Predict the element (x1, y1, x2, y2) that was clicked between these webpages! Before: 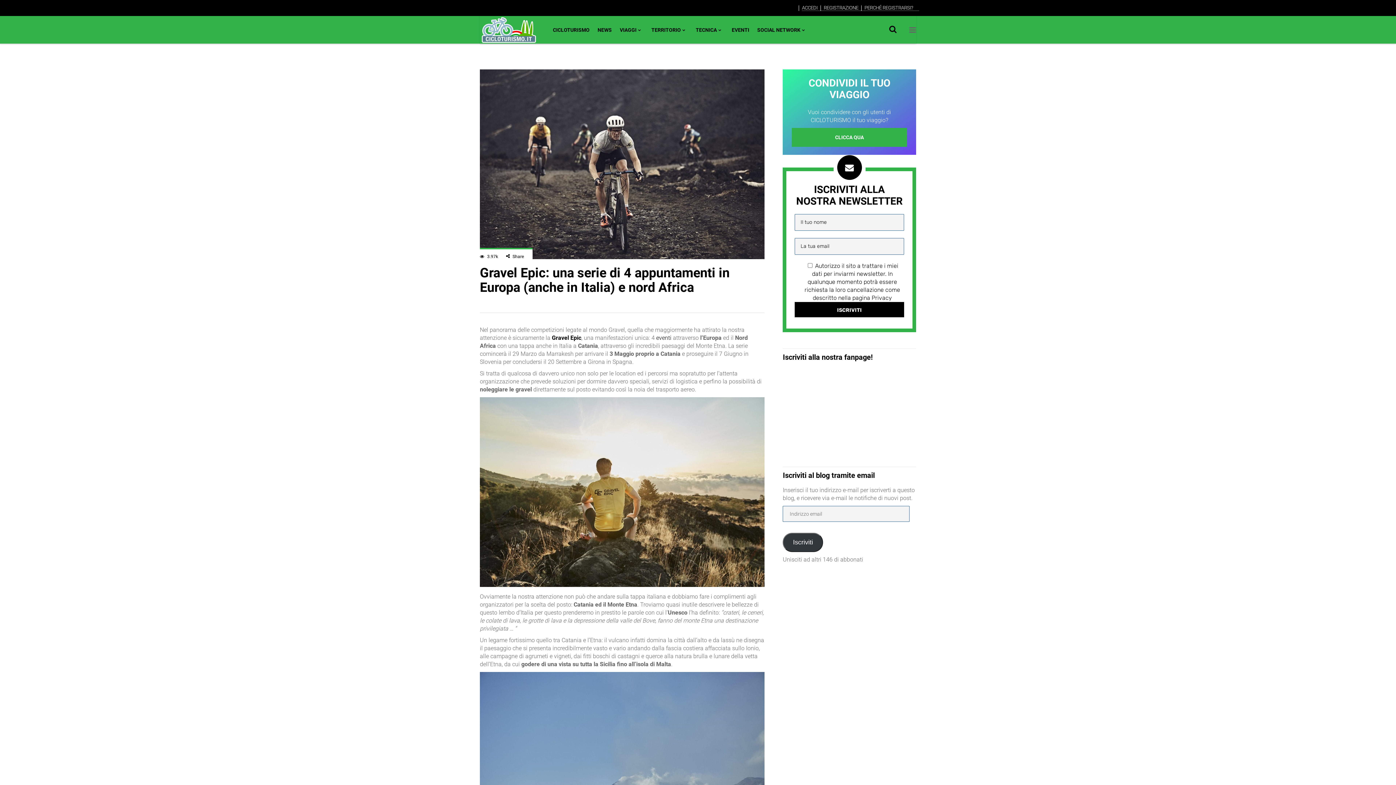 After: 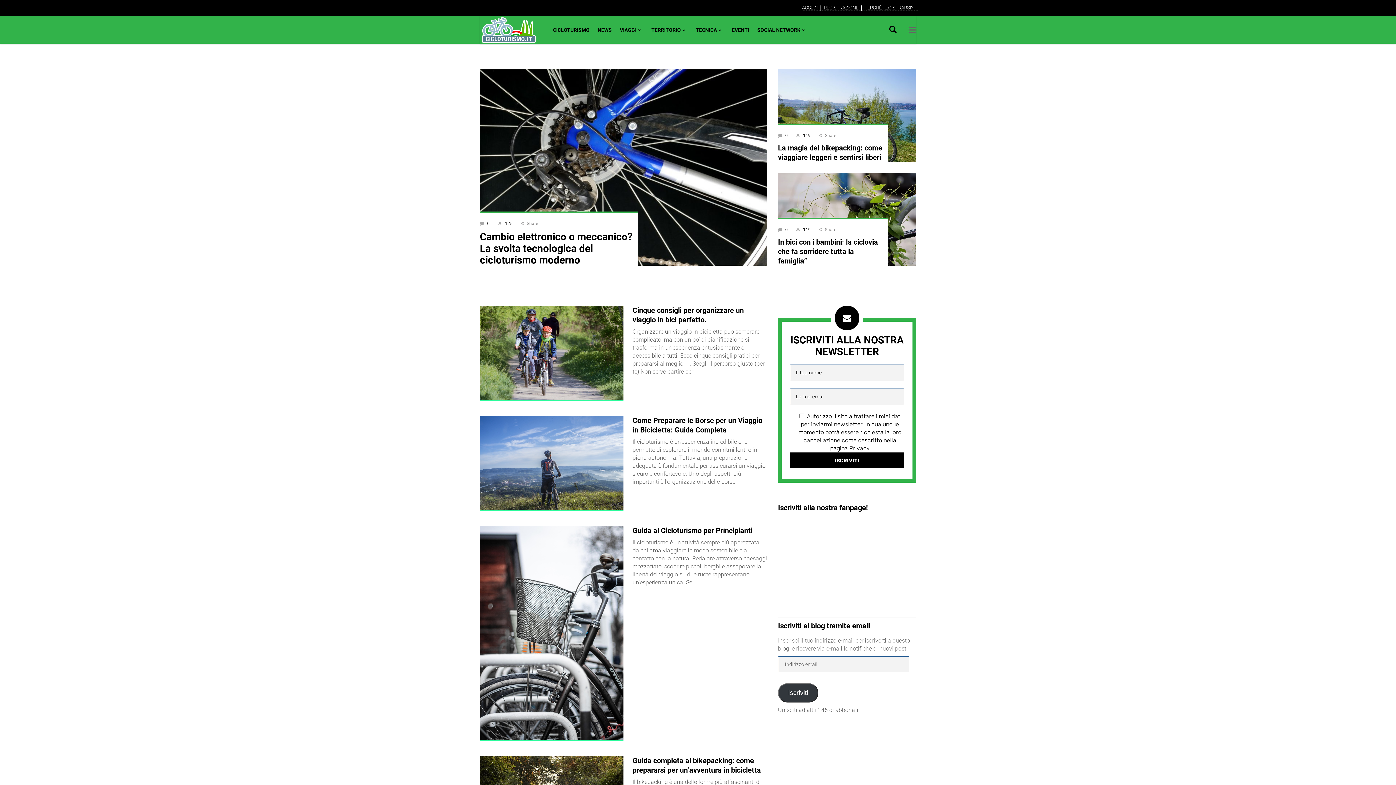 Action: label: TECNICA bbox: (691, 16, 727, 43)